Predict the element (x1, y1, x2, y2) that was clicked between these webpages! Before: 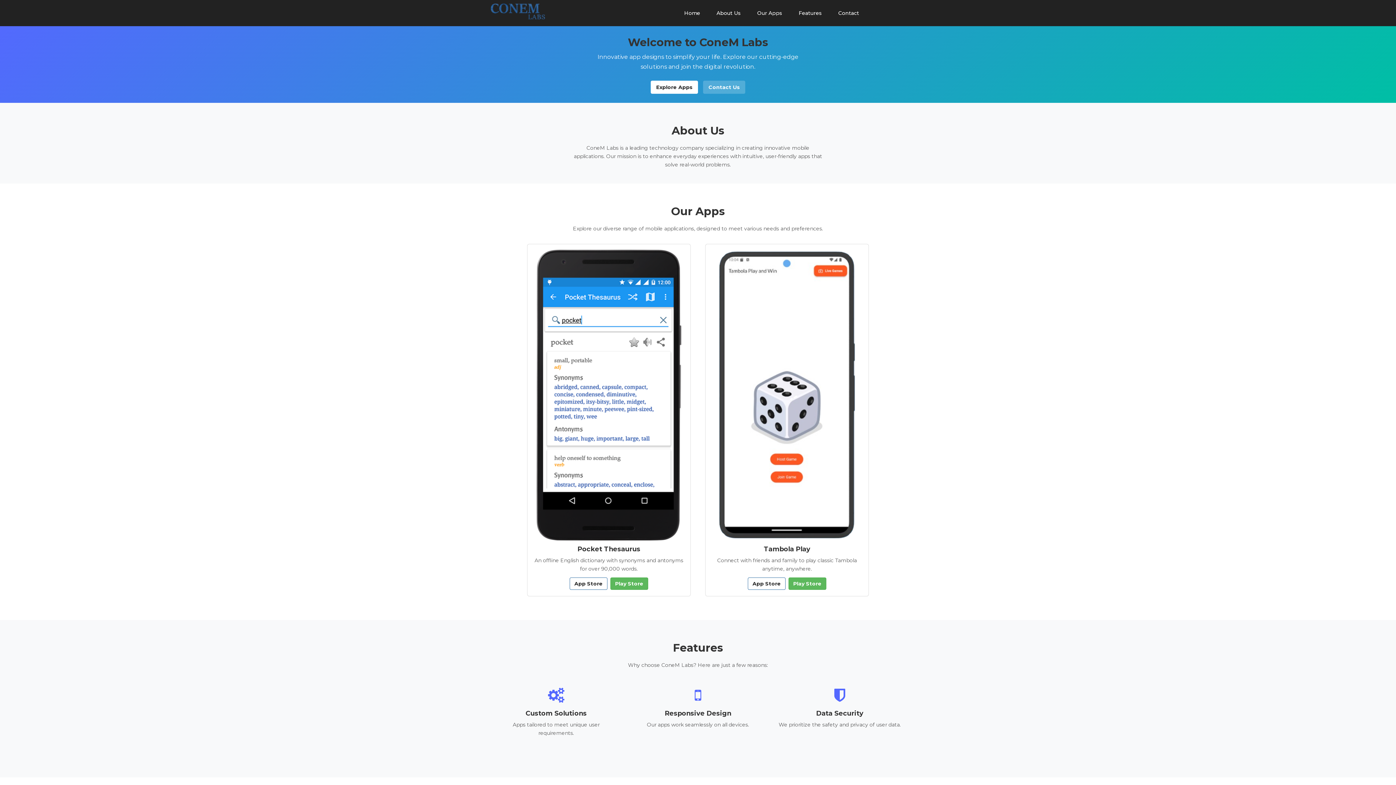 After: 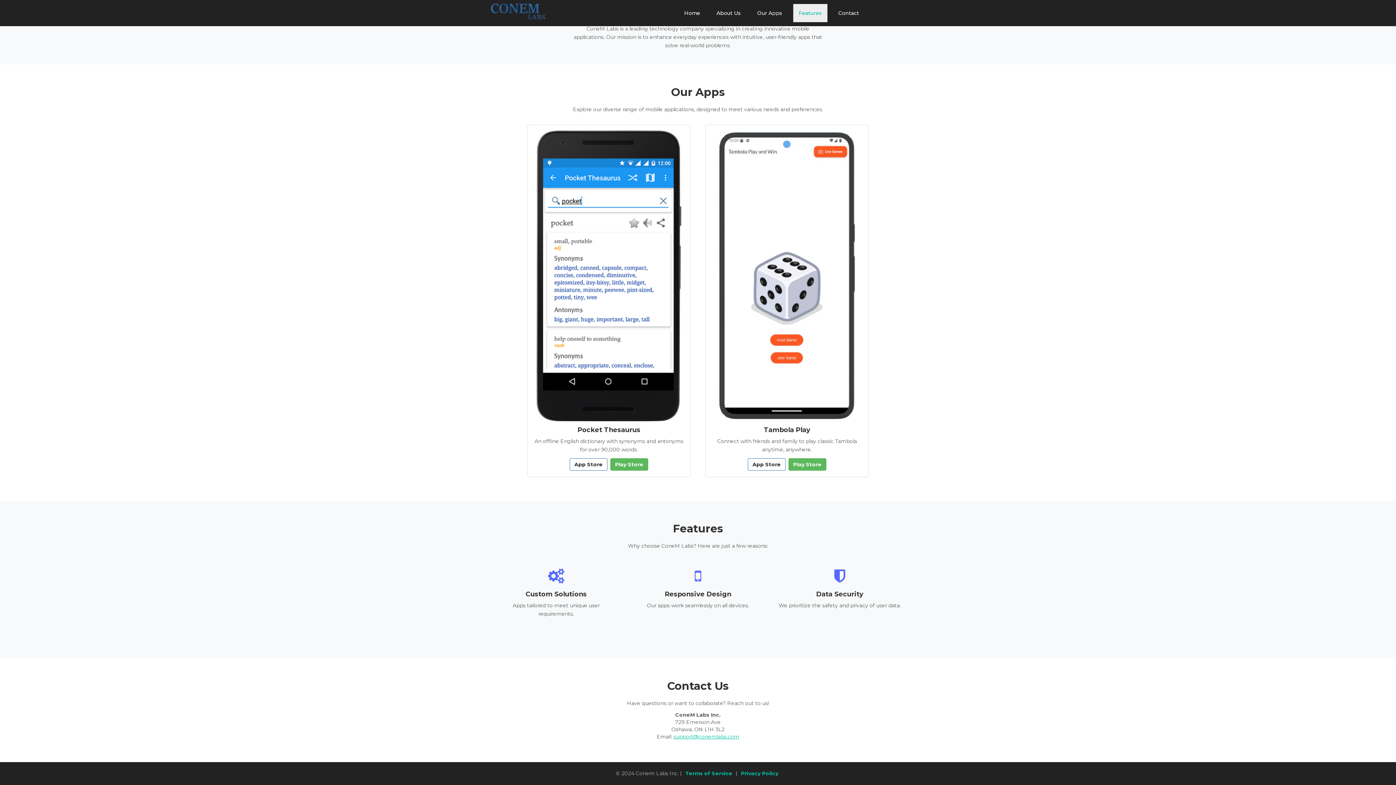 Action: label: Features bbox: (793, 4, 827, 22)